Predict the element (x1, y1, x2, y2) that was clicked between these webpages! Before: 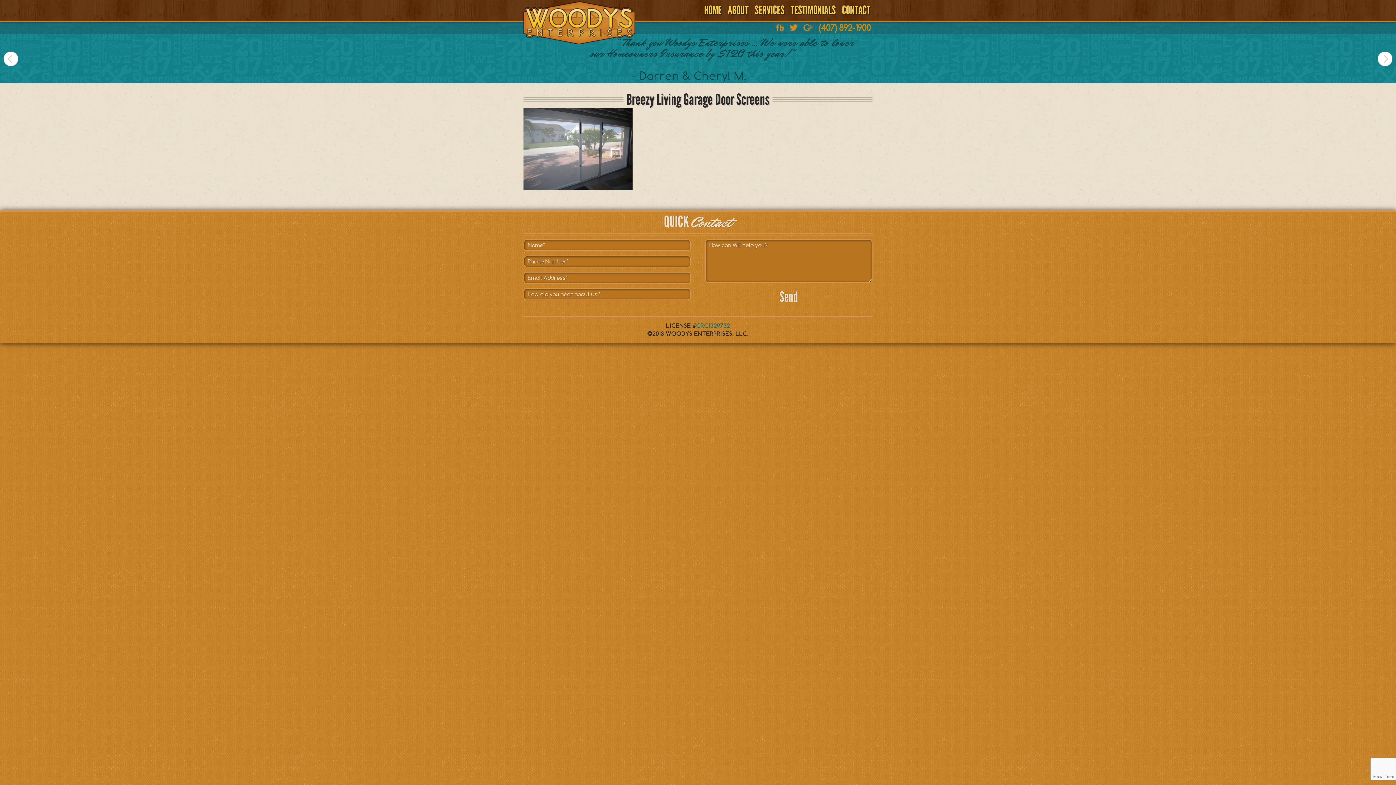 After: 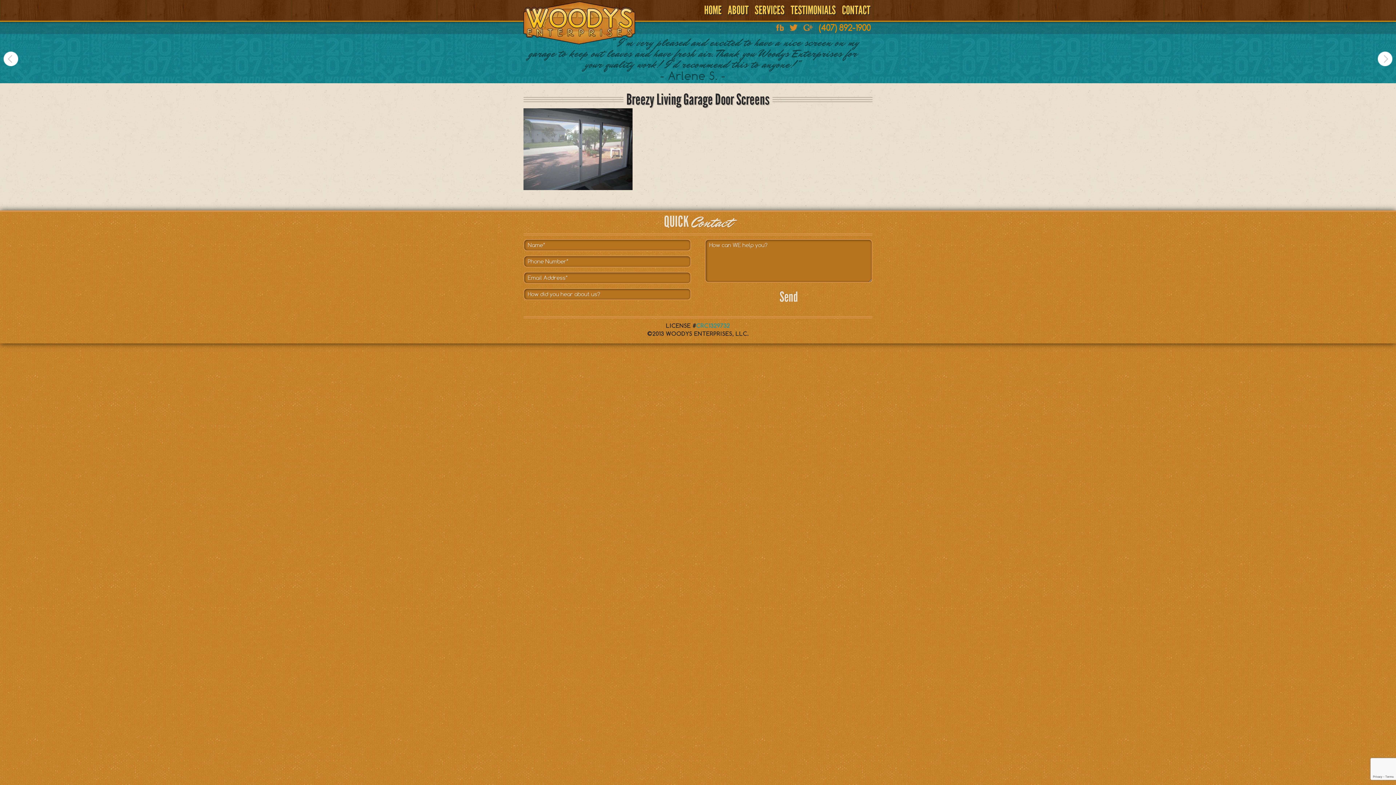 Action: label: CRC1329732 bbox: (696, 322, 730, 329)